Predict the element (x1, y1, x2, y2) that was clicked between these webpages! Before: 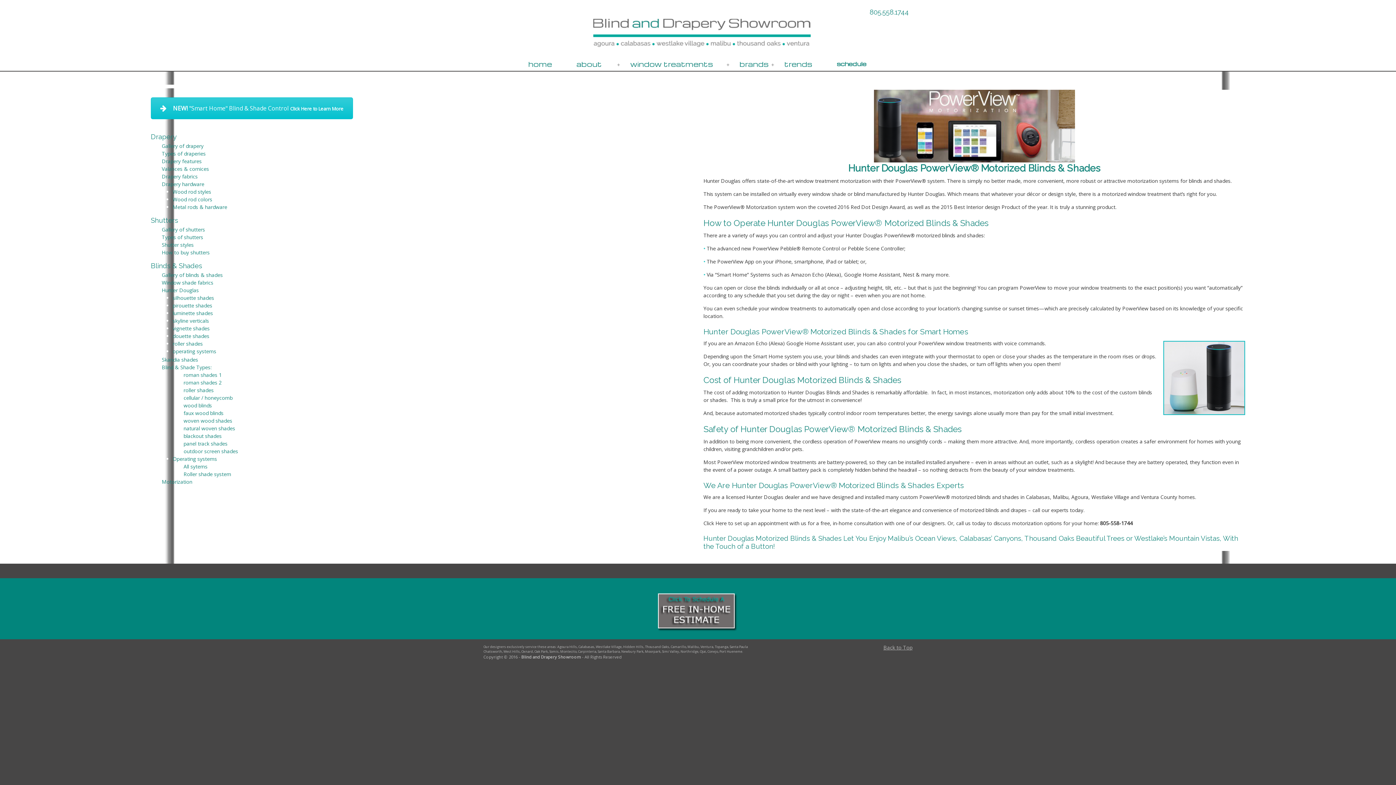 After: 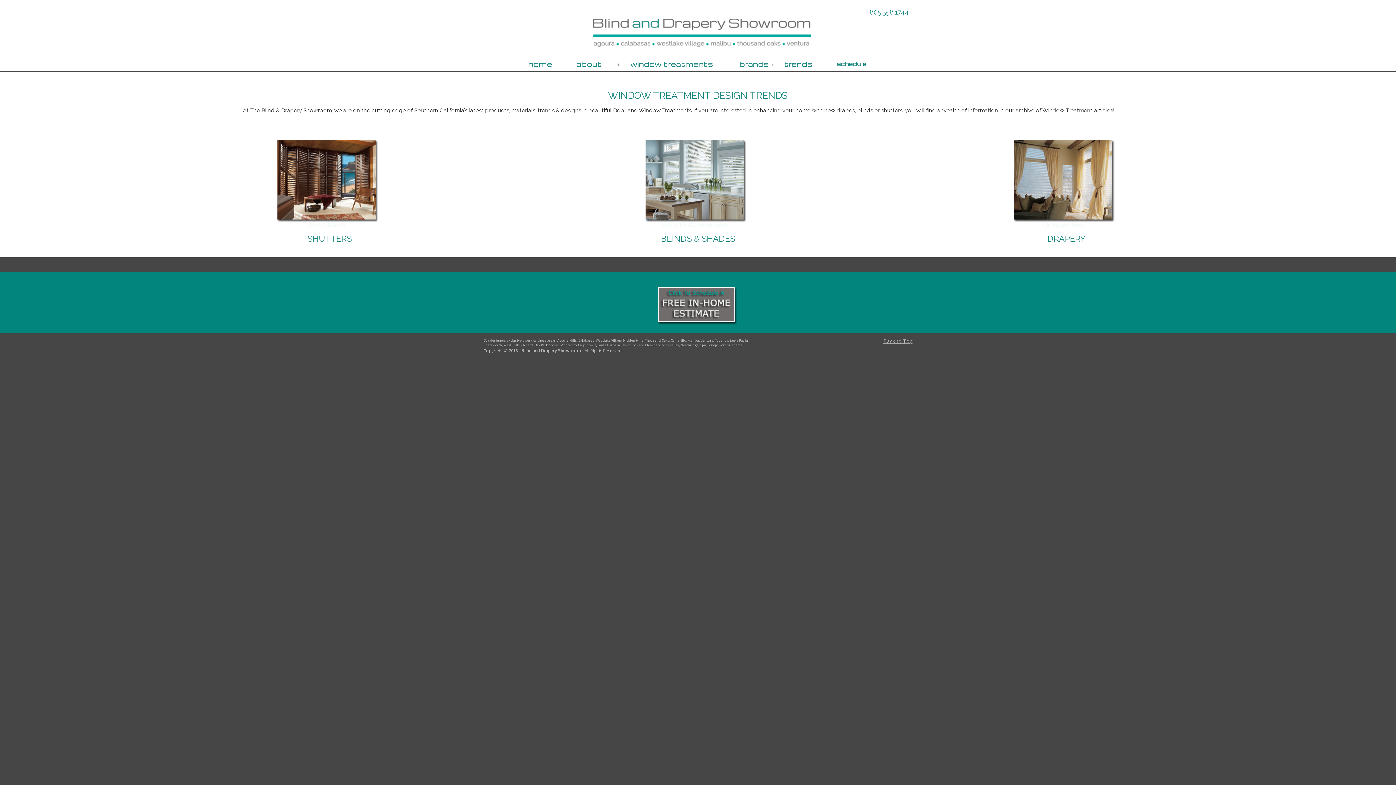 Action: bbox: (777, 56, 830, 71) label: trends      